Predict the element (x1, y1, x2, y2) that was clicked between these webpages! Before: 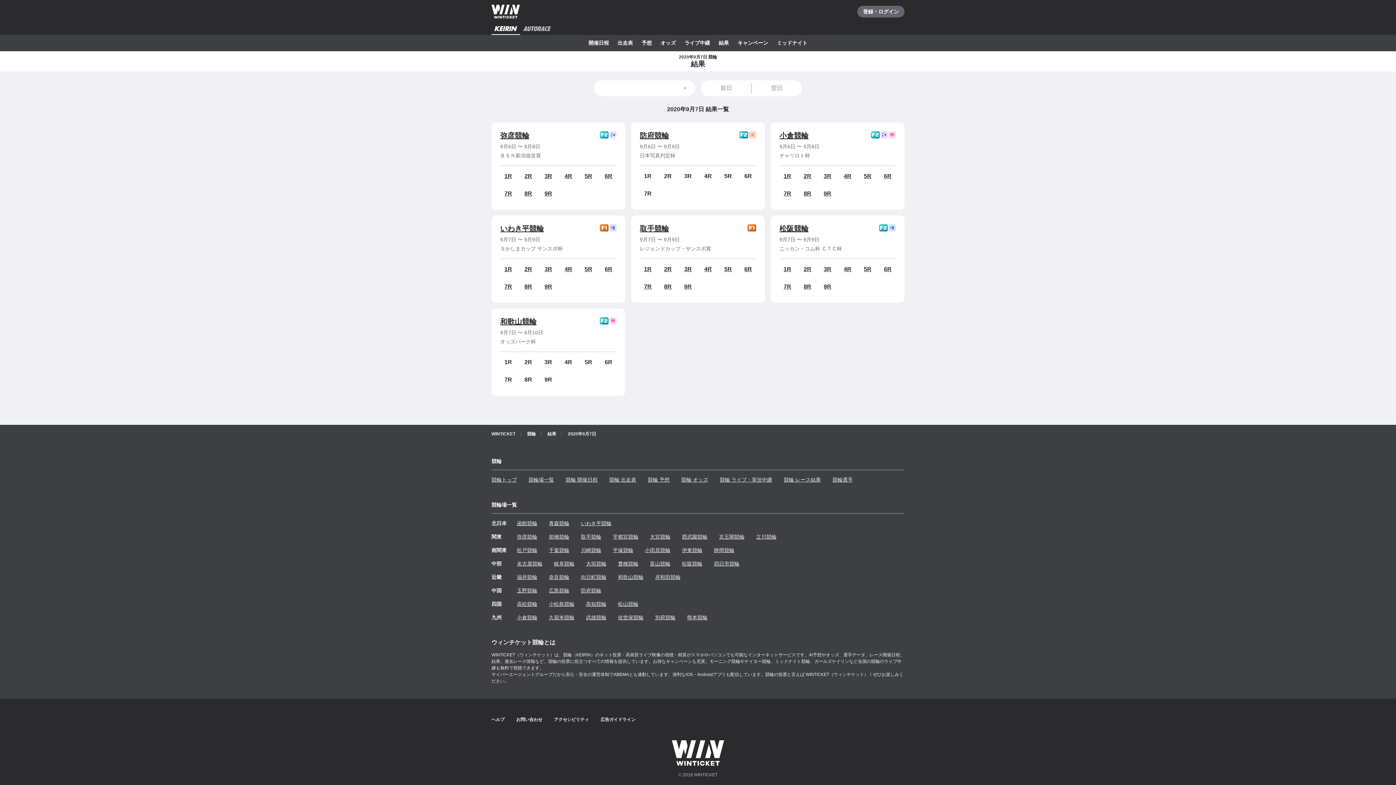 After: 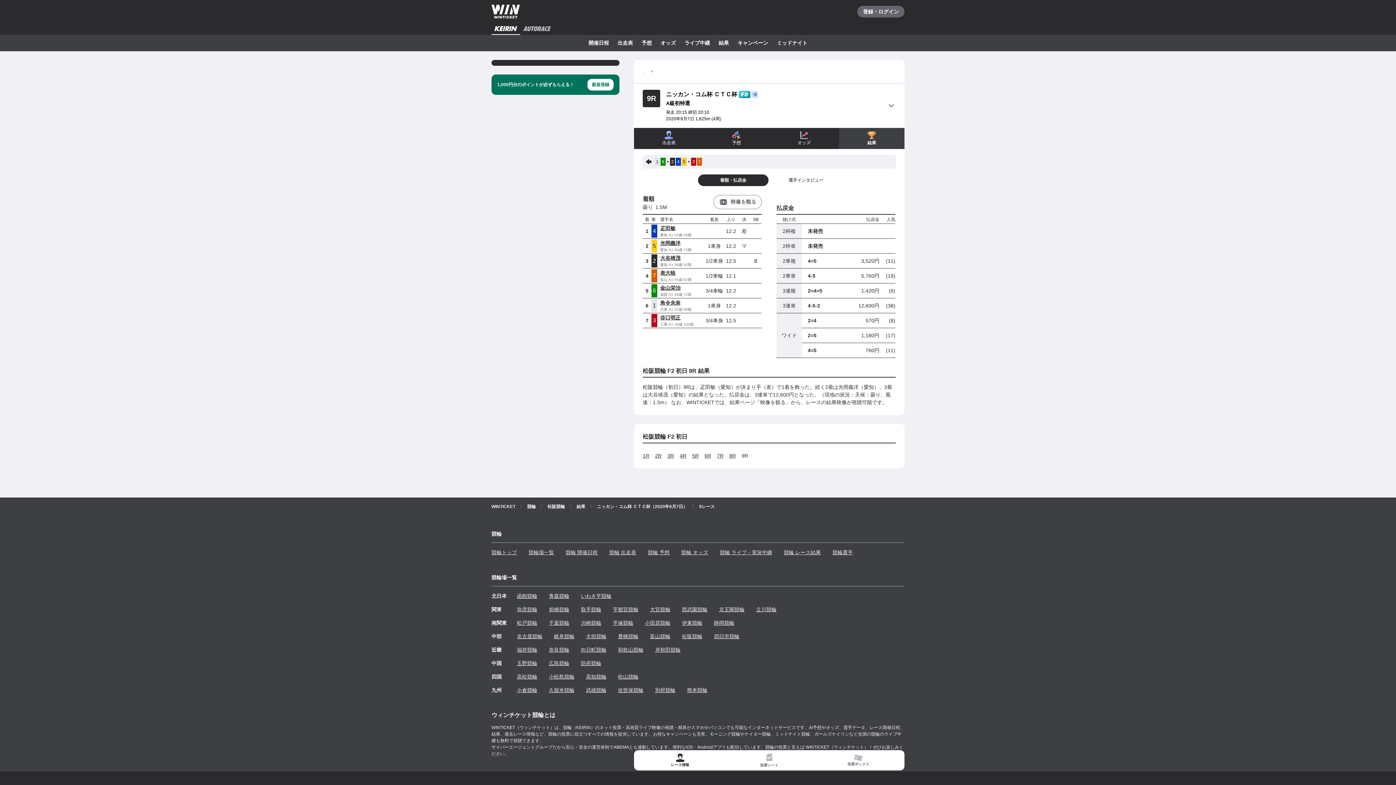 Action: label: 9R bbox: (823, 282, 831, 291)